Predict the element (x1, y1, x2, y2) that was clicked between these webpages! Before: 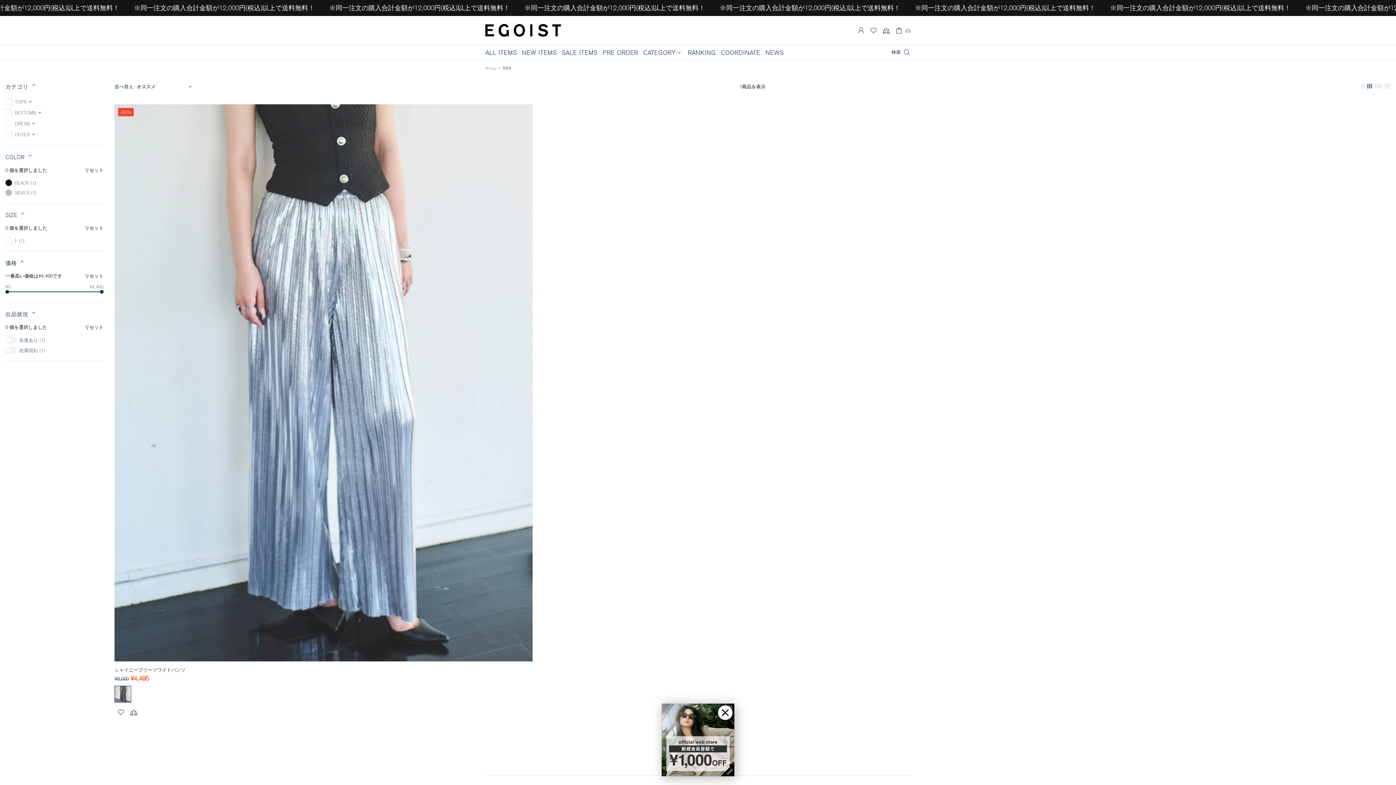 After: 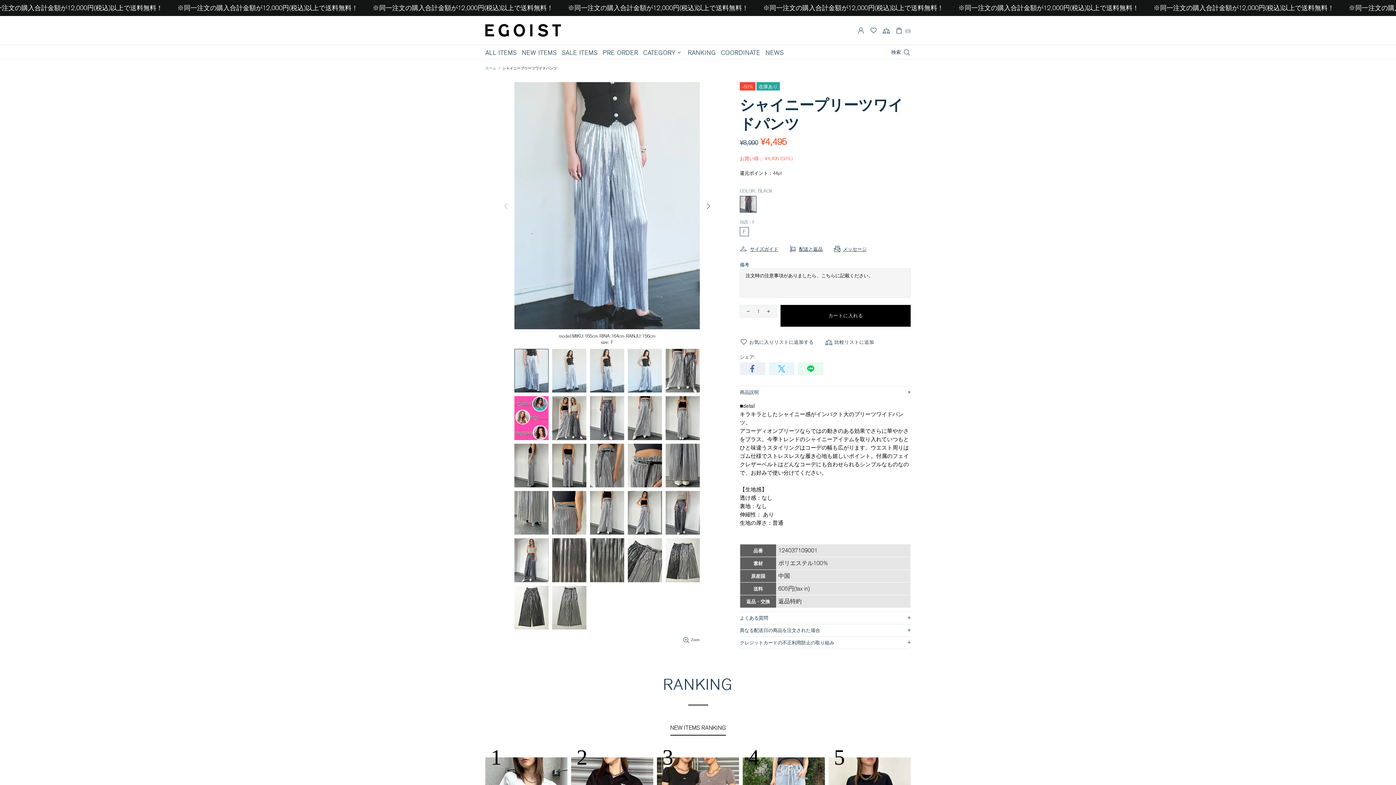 Action: bbox: (114, 641, 532, 661)